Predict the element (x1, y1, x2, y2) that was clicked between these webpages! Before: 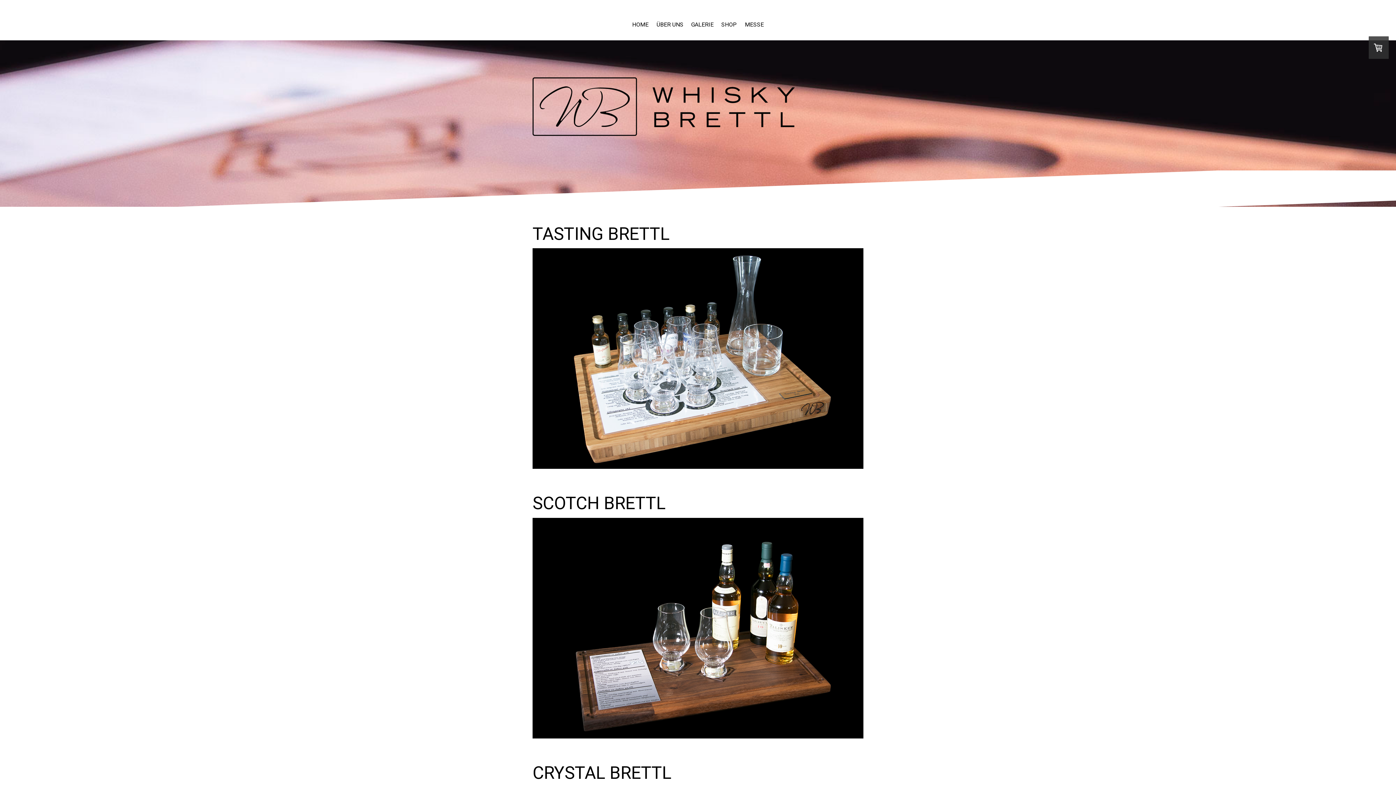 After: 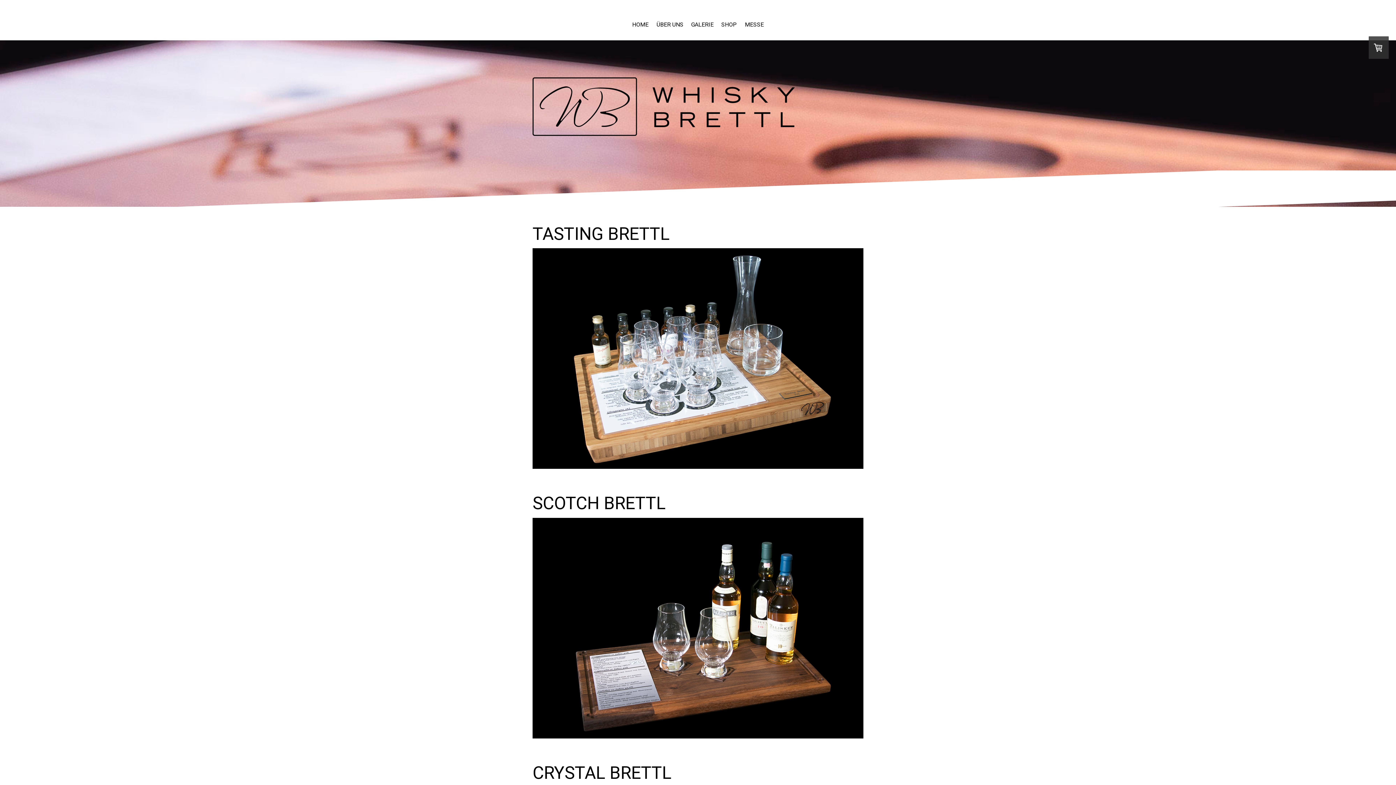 Action: bbox: (687, 18, 717, 30) label: GALERIE